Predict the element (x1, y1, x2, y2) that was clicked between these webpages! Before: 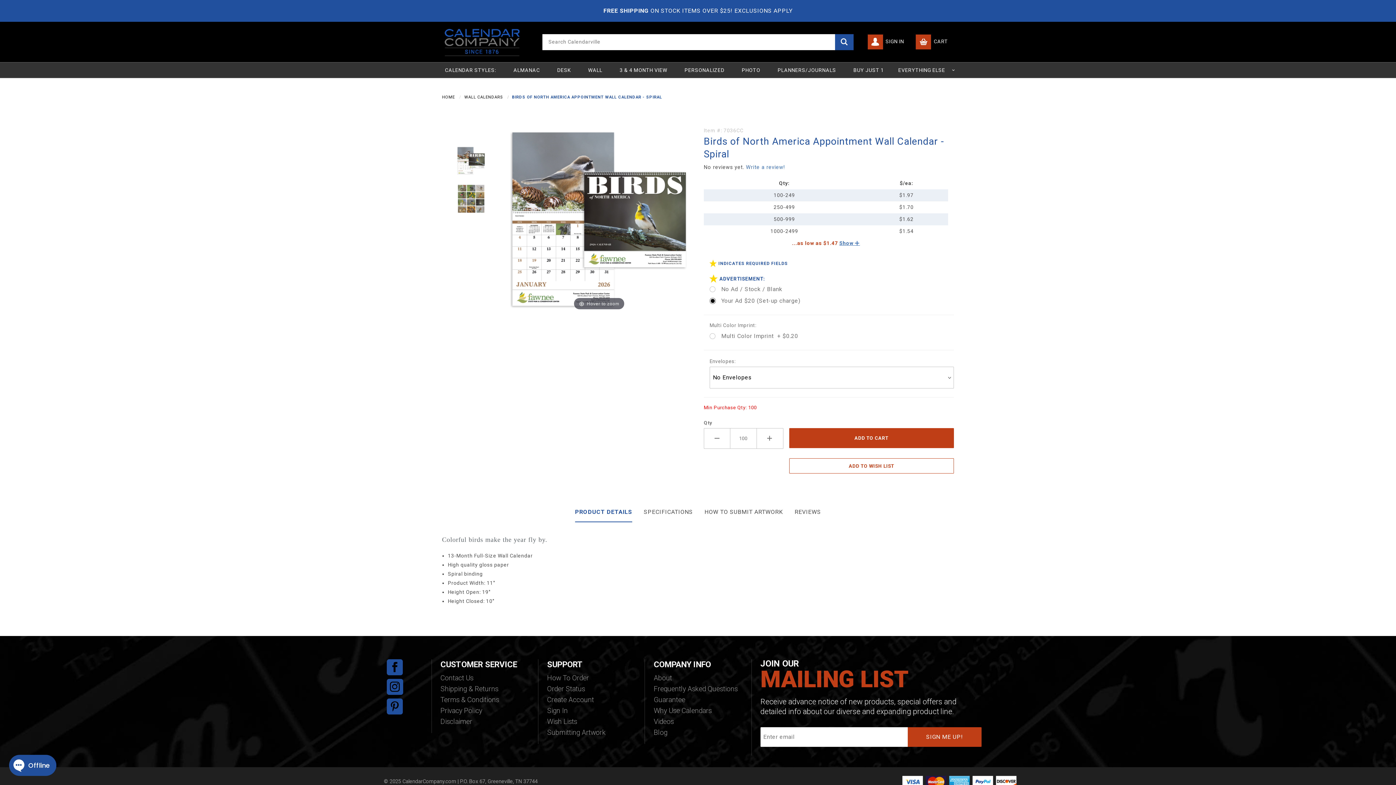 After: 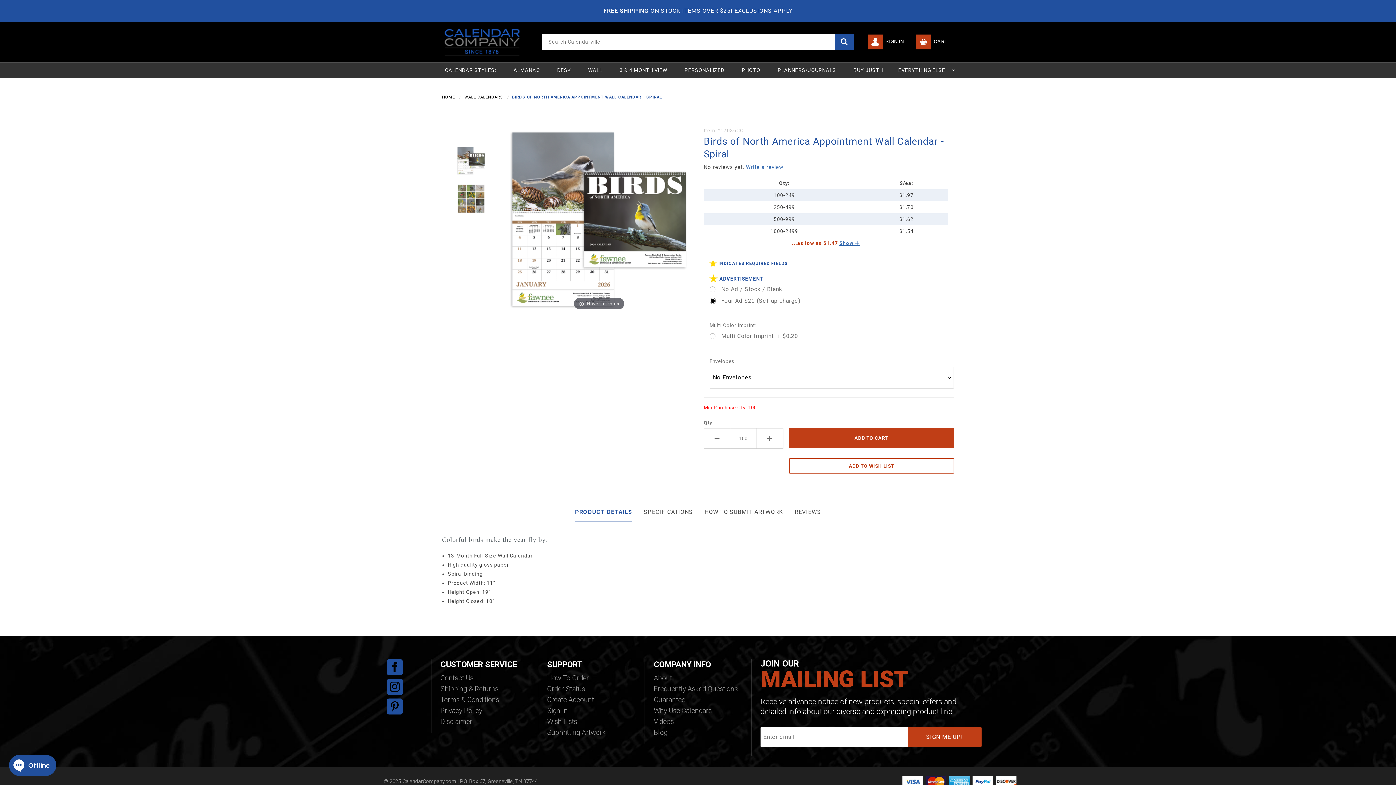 Action: bbox: (835, 34, 853, 50)